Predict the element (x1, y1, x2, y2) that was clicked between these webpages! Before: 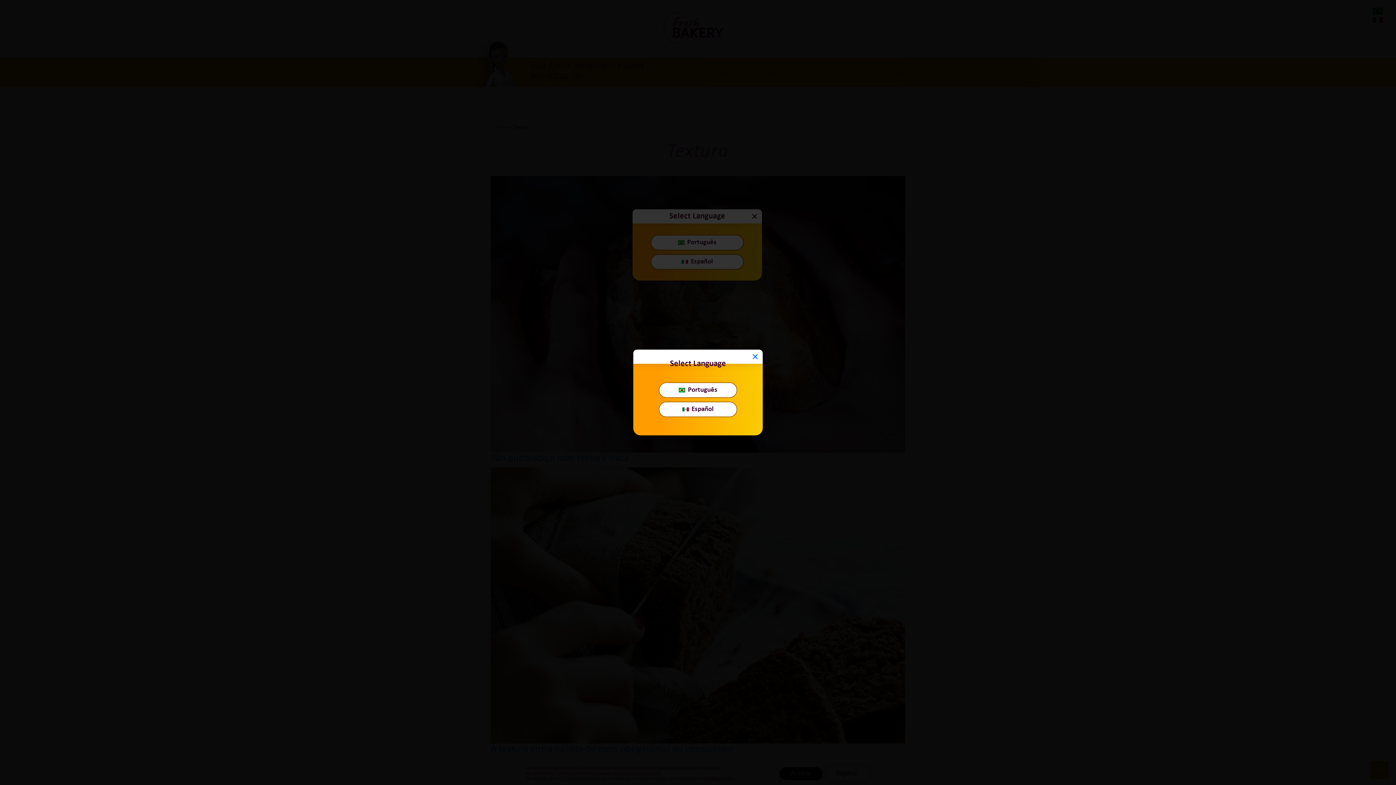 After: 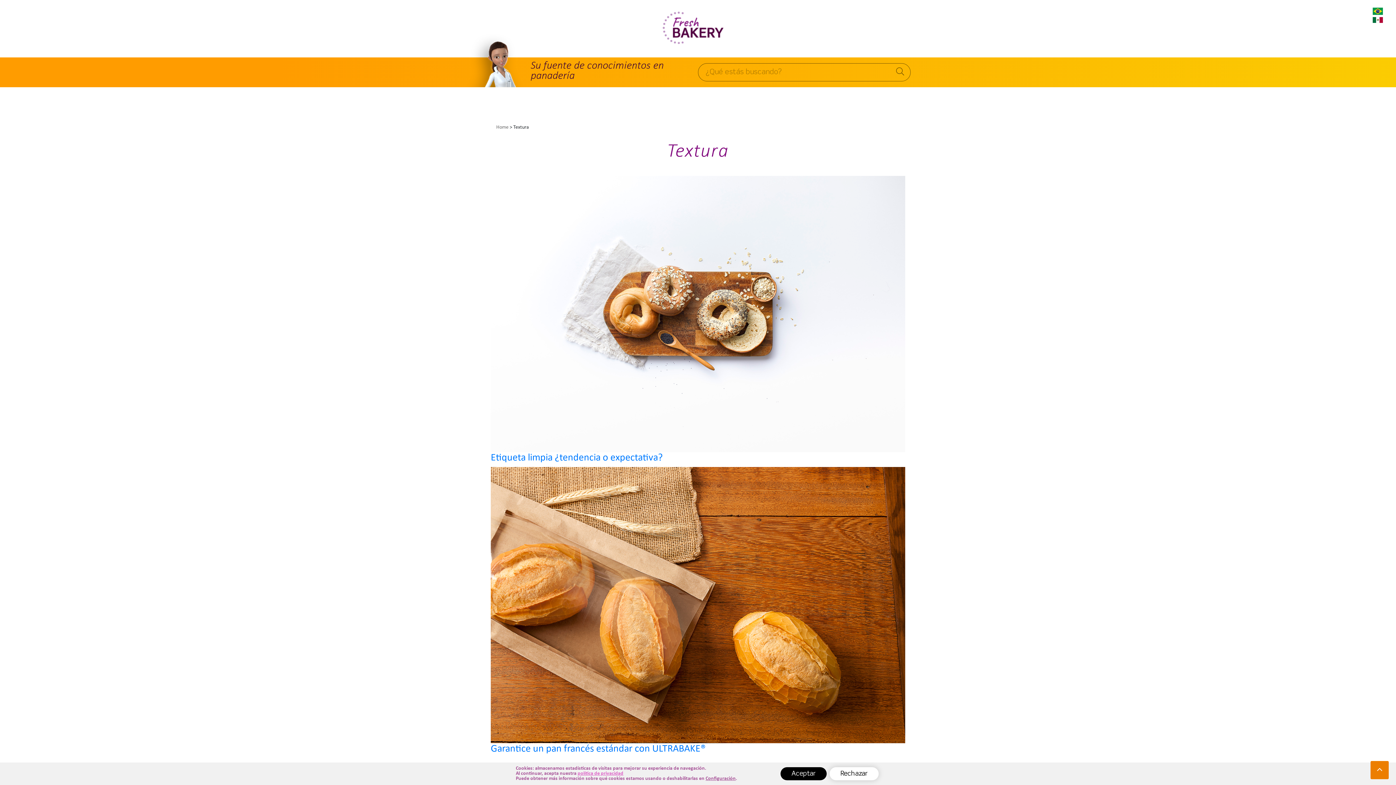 Action: bbox: (658, 401, 737, 417) label: Español